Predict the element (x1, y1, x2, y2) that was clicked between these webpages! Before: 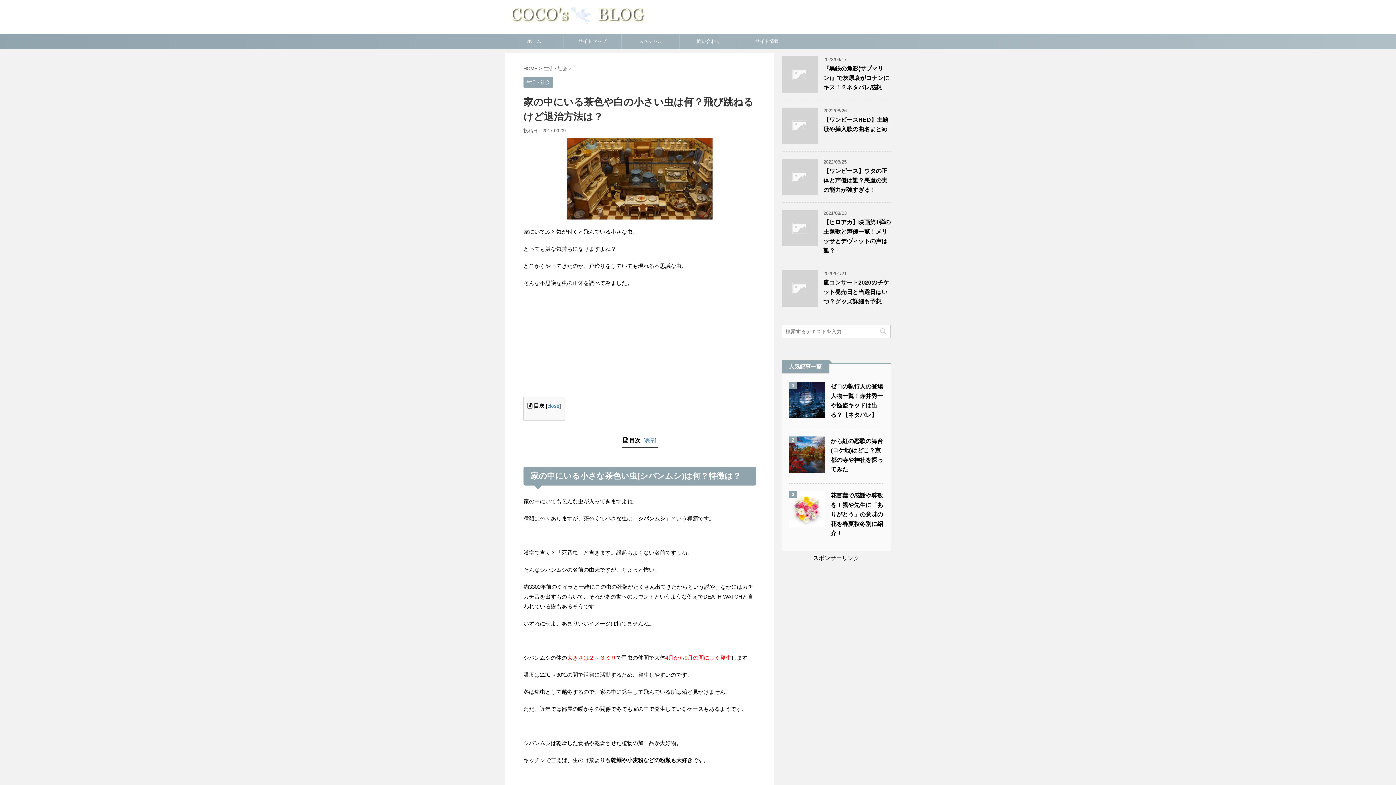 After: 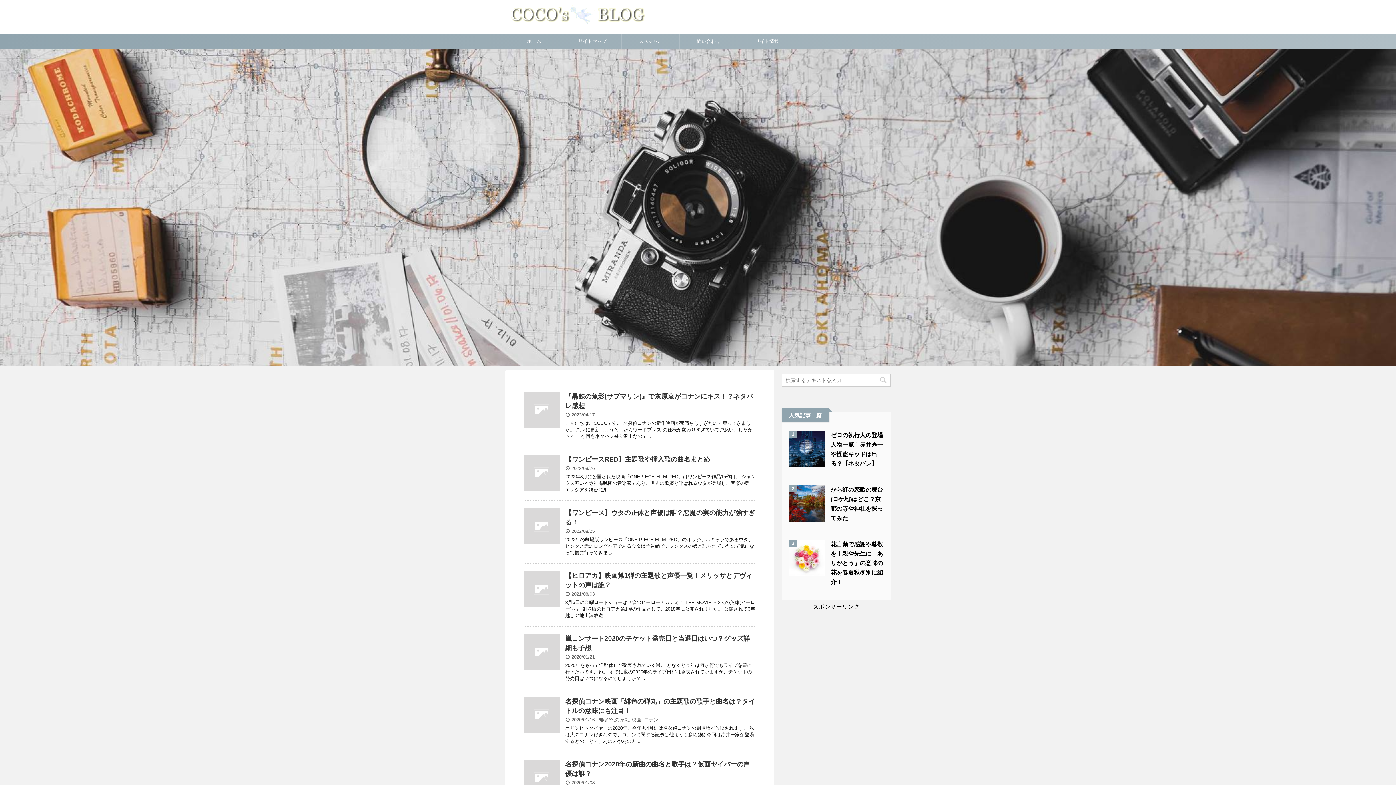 Action: label: ホーム bbox: (505, 34, 563, 48)